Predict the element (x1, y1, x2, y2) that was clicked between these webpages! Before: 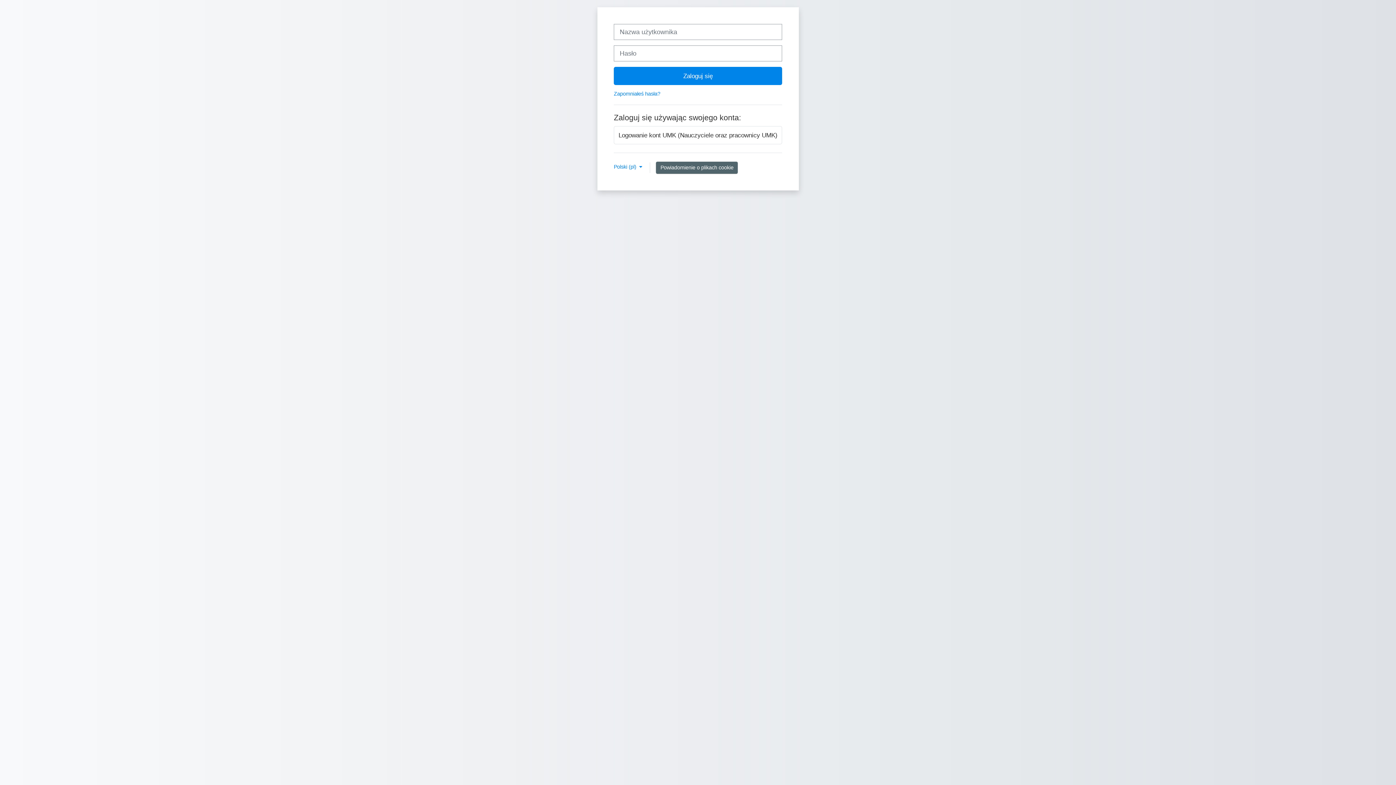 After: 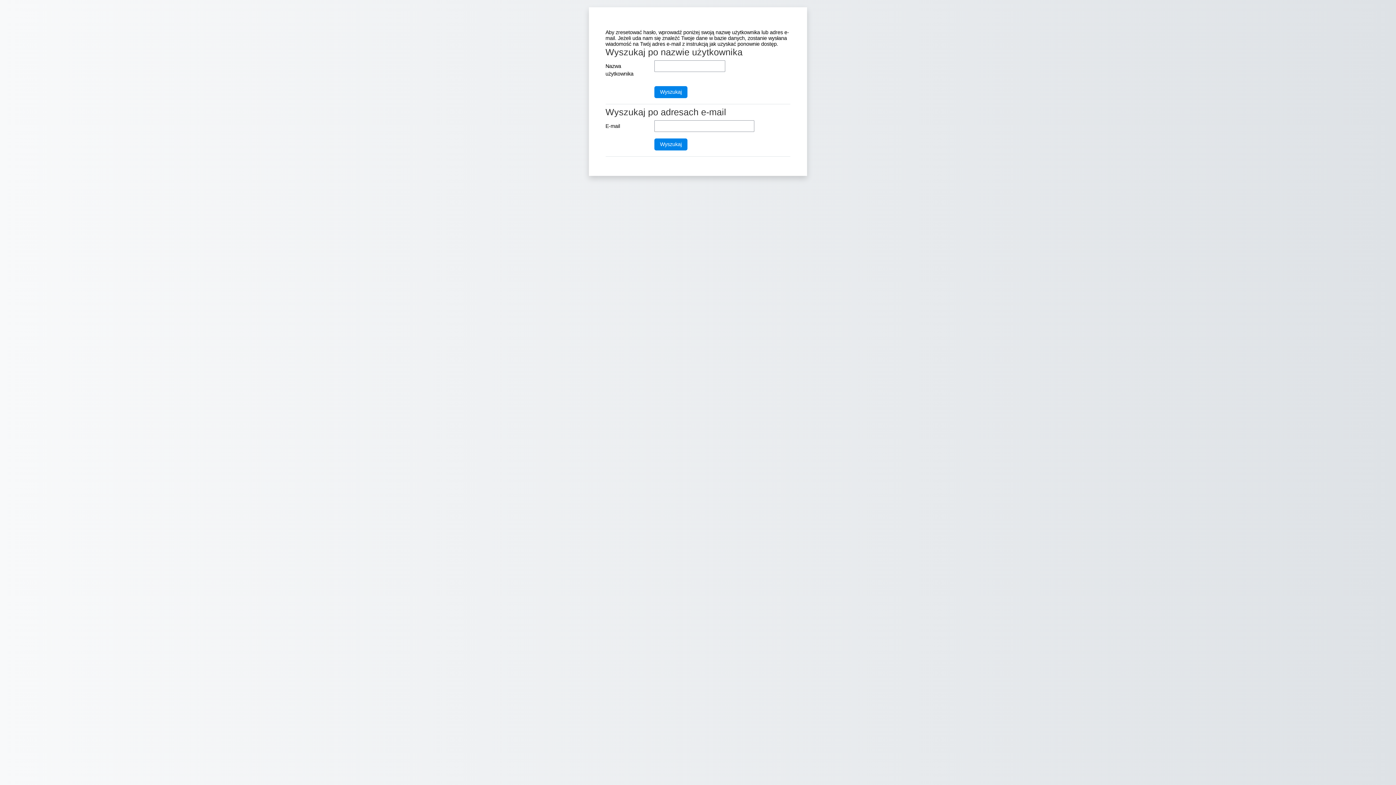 Action: bbox: (614, 90, 660, 96) label: Zapomniałeś hasła?